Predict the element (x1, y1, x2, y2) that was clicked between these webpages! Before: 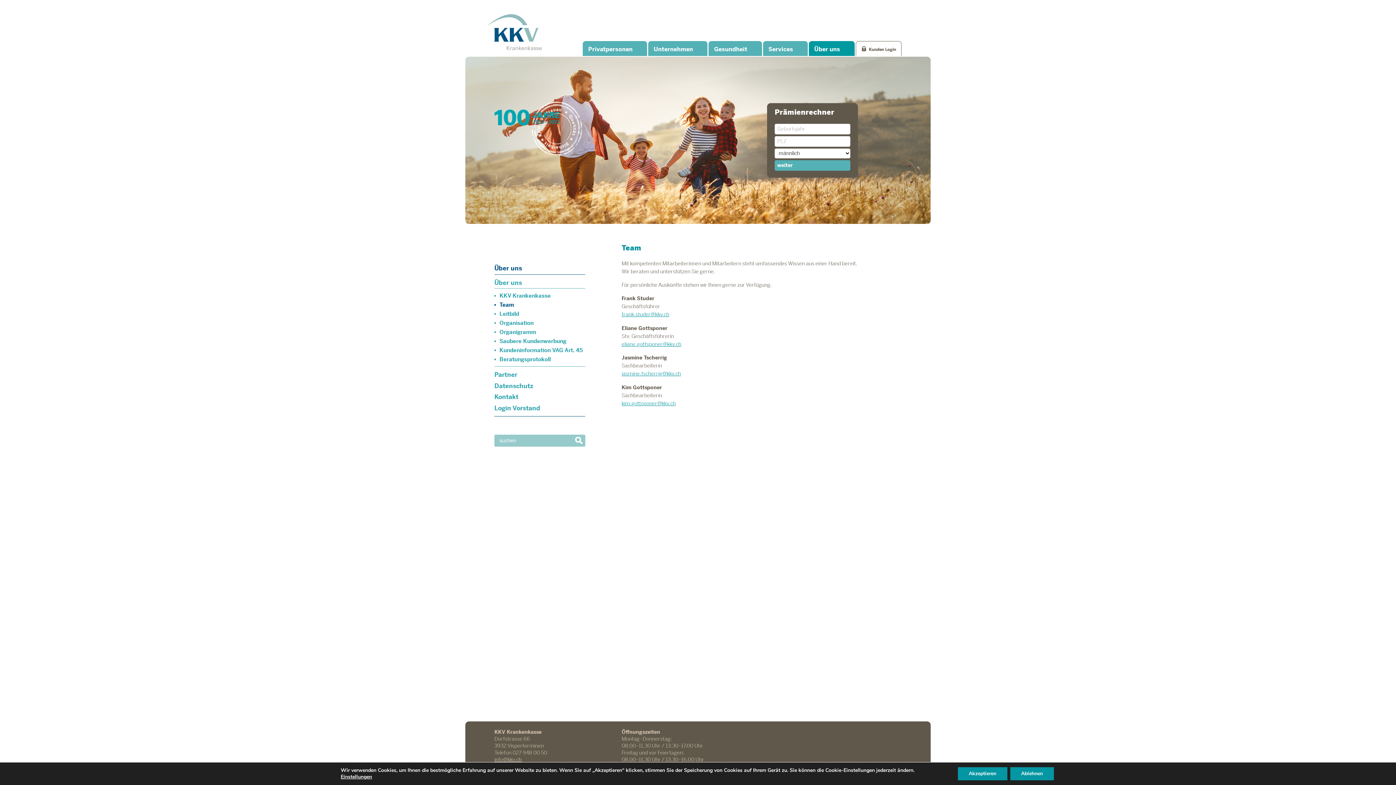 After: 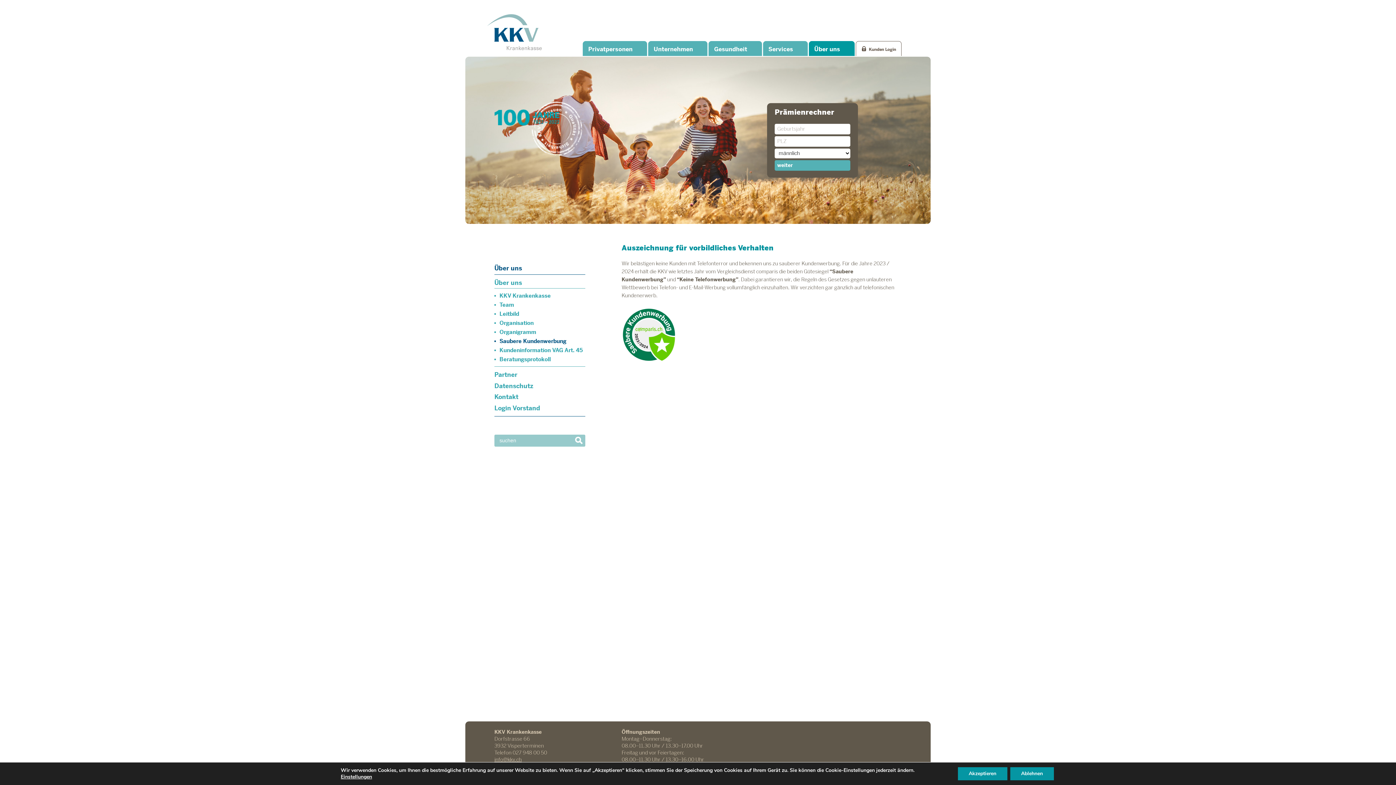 Action: label: Saubere Kundenwerbung bbox: (494, 336, 585, 345)